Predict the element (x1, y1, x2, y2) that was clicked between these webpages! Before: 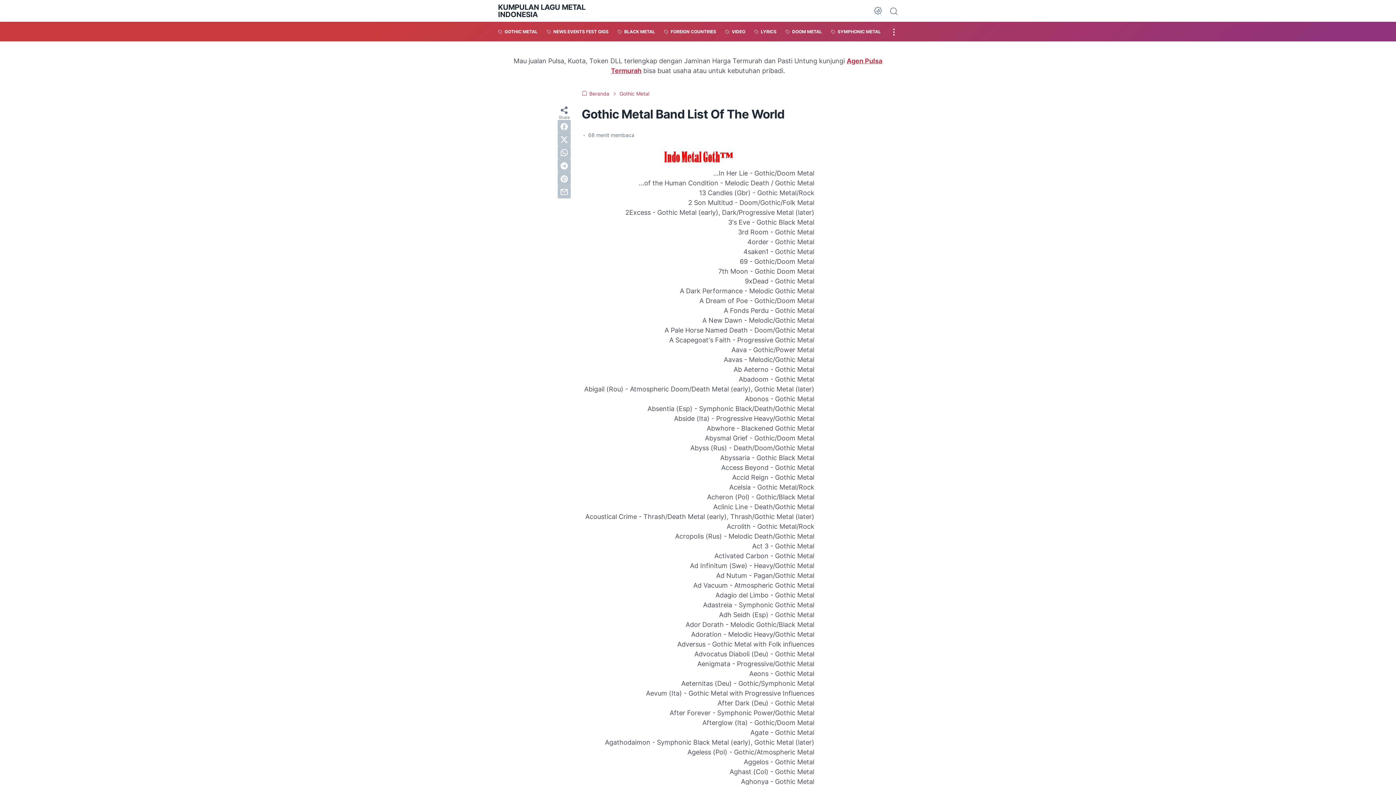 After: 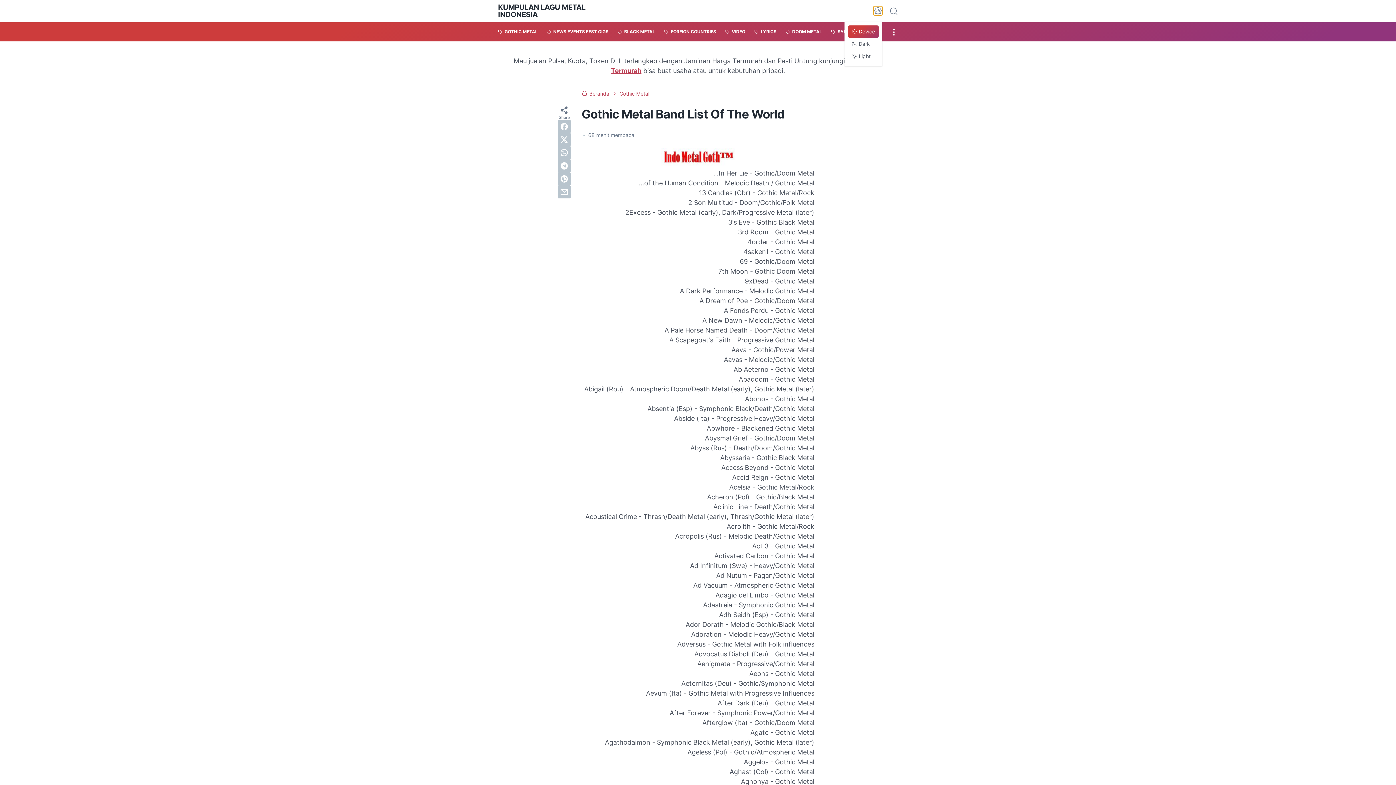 Action: label: Dark Mode Button bbox: (873, 6, 882, 15)